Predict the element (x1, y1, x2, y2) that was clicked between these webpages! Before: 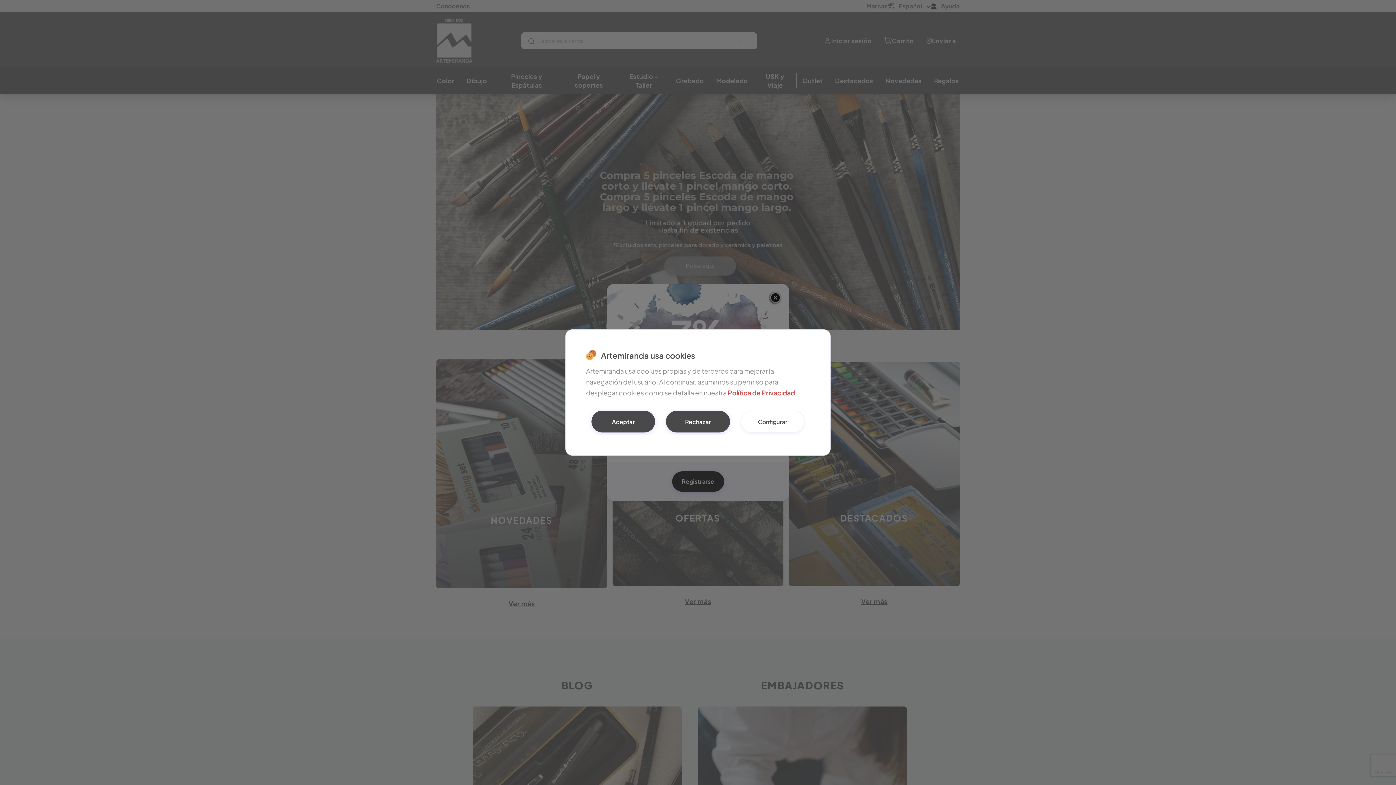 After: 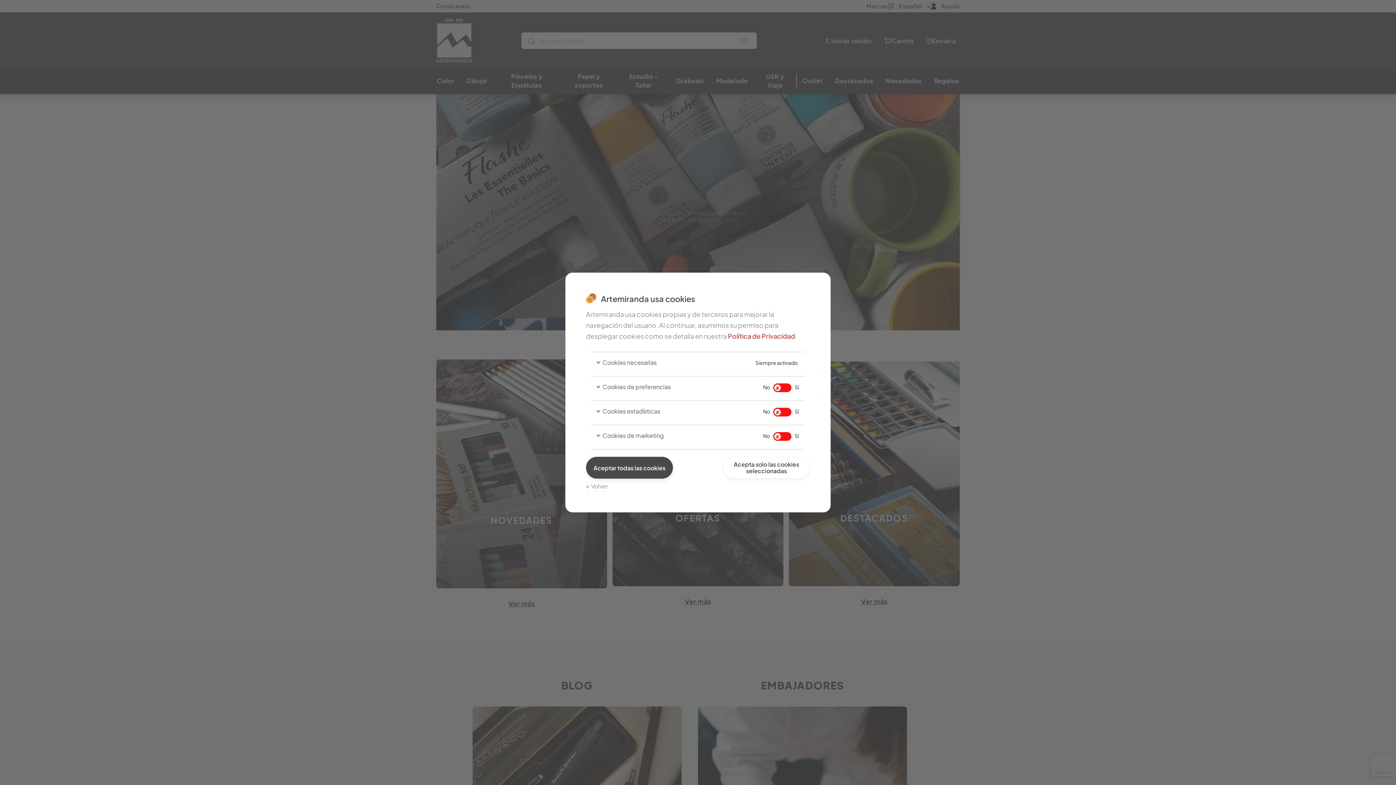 Action: bbox: (740, 410, 804, 432) label: Configurar